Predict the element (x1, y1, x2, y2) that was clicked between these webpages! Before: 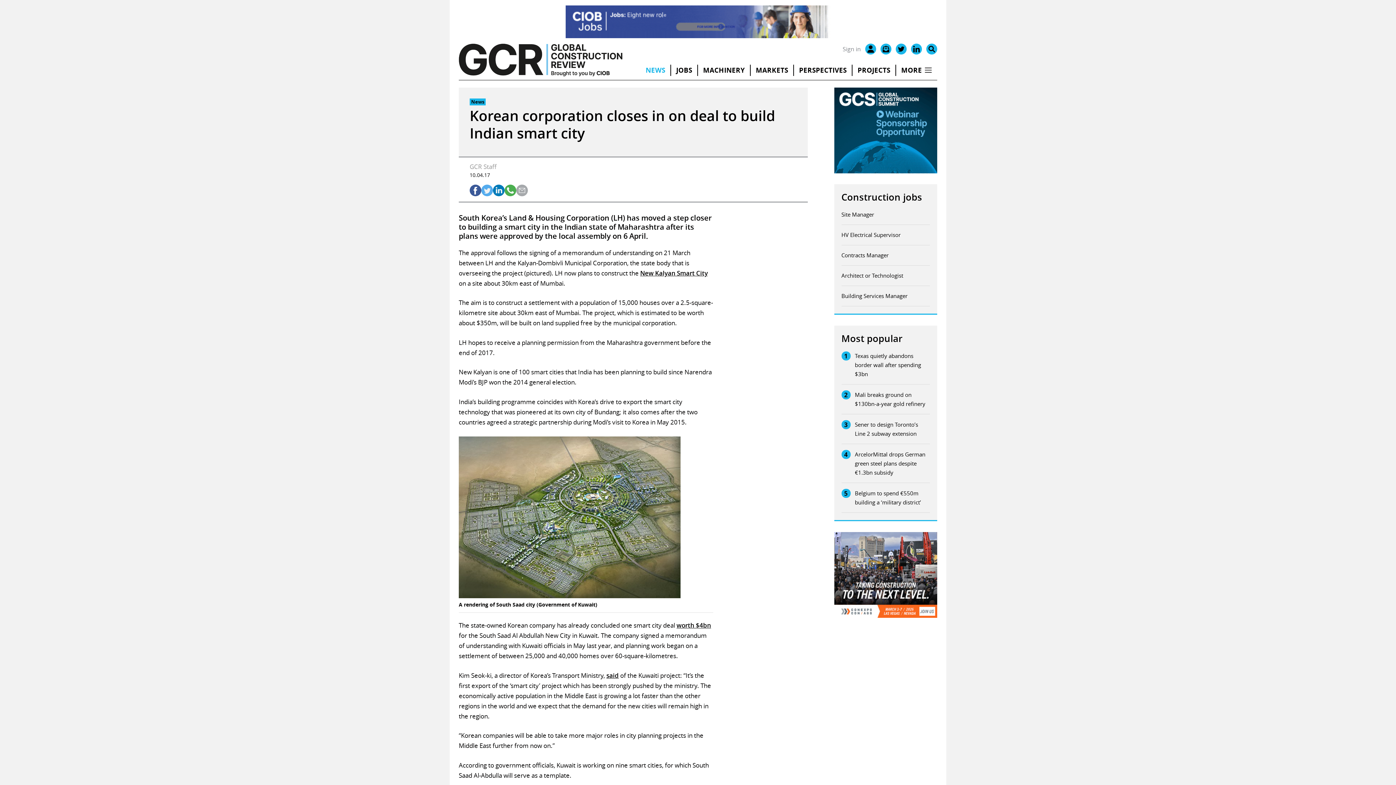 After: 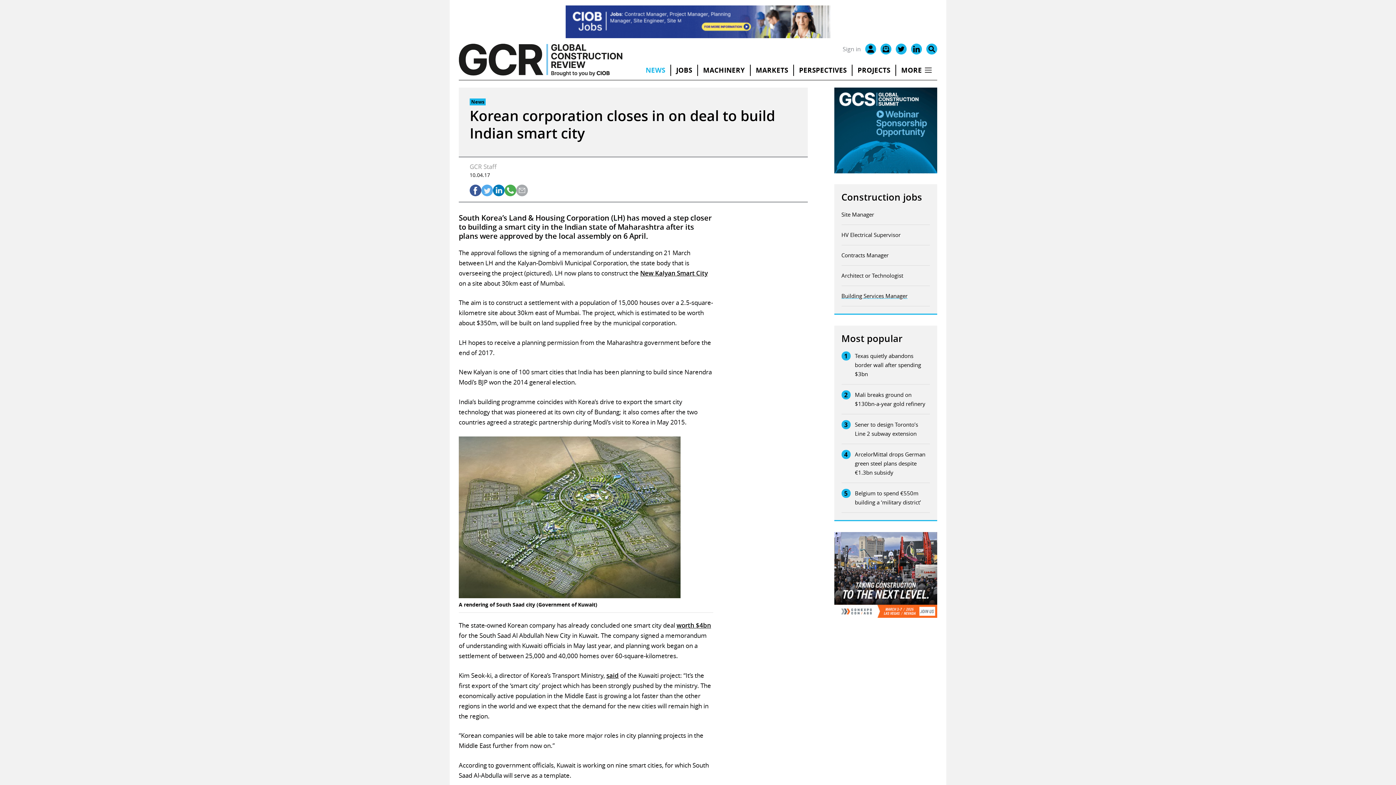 Action: label: Building Services Manager bbox: (841, 291, 907, 300)